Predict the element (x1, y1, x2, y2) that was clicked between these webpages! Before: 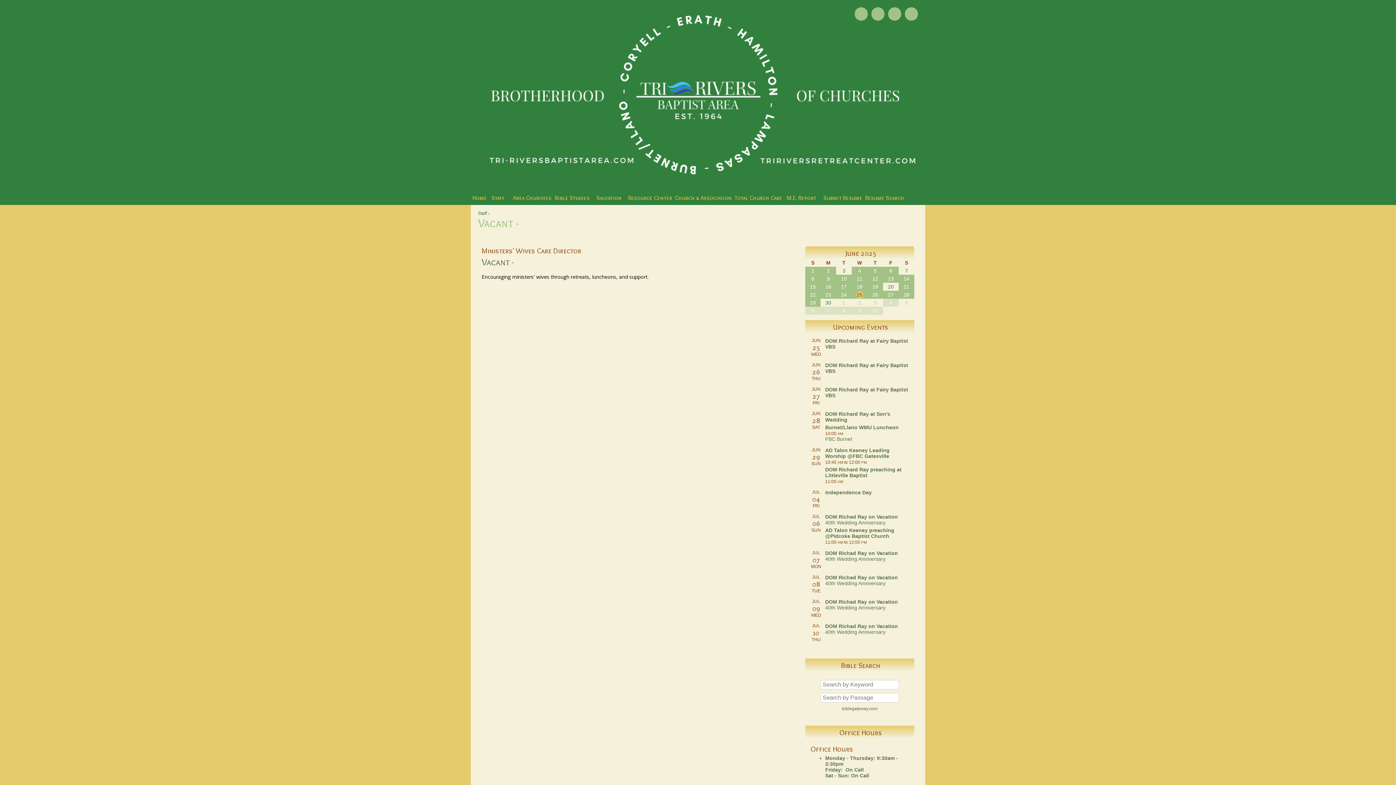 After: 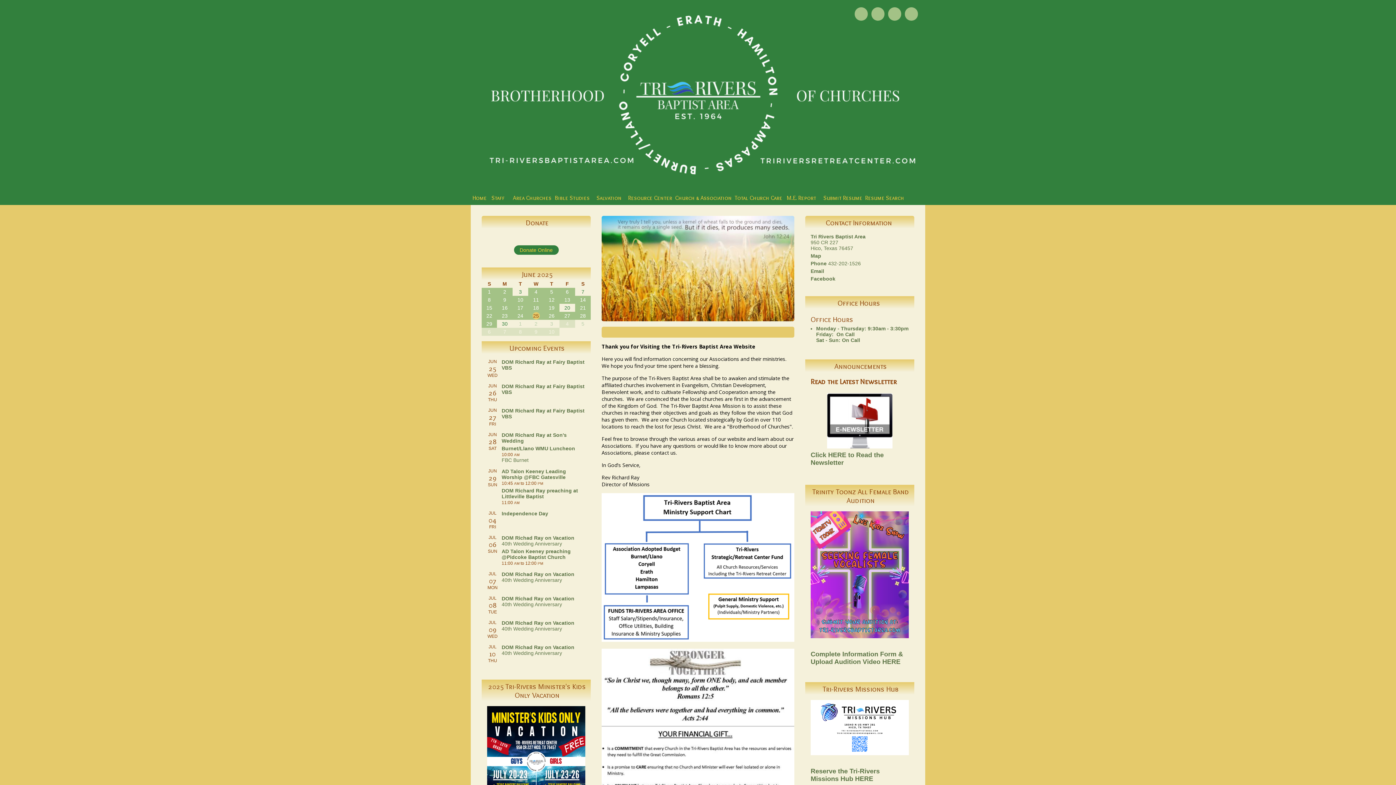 Action: bbox: (825, 599, 898, 605) label: DOM Richad Ray on Vacation